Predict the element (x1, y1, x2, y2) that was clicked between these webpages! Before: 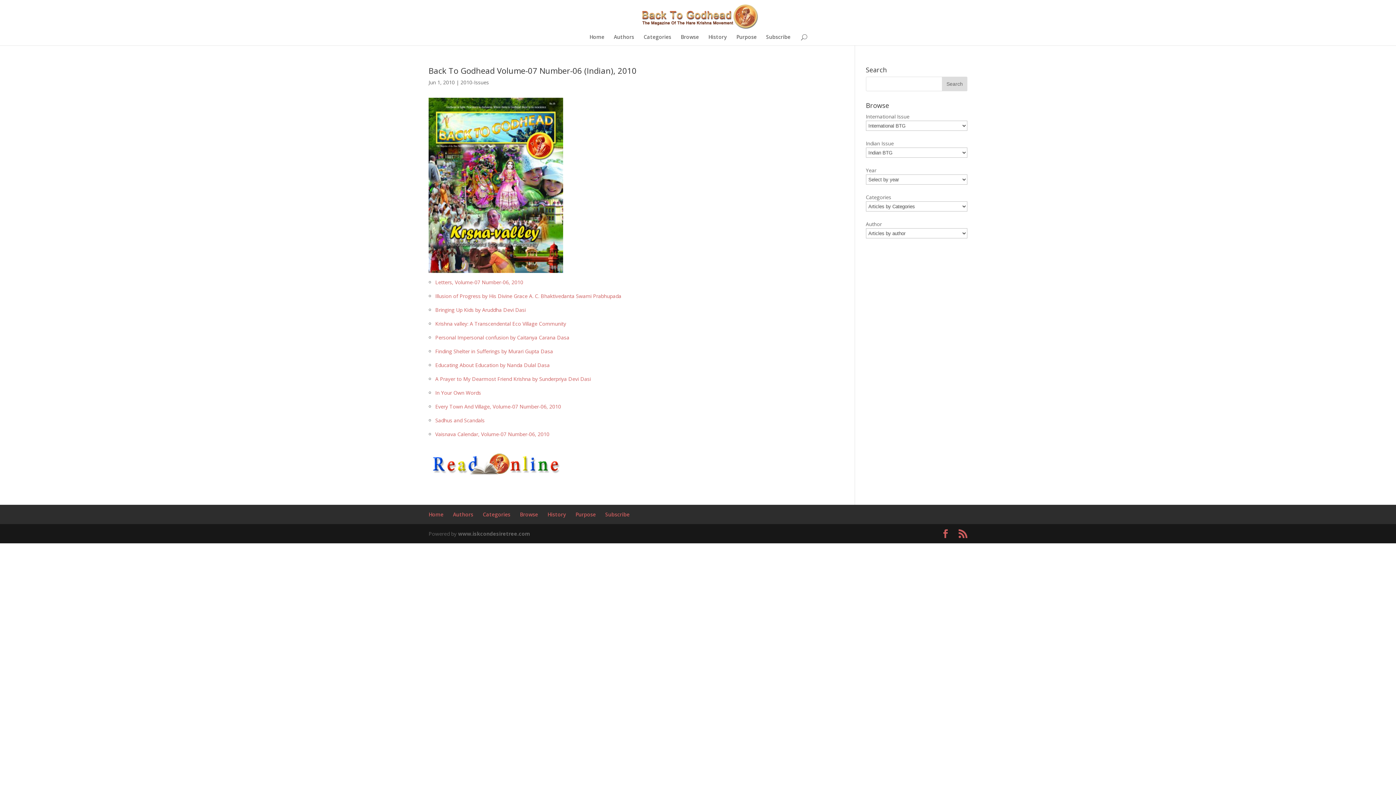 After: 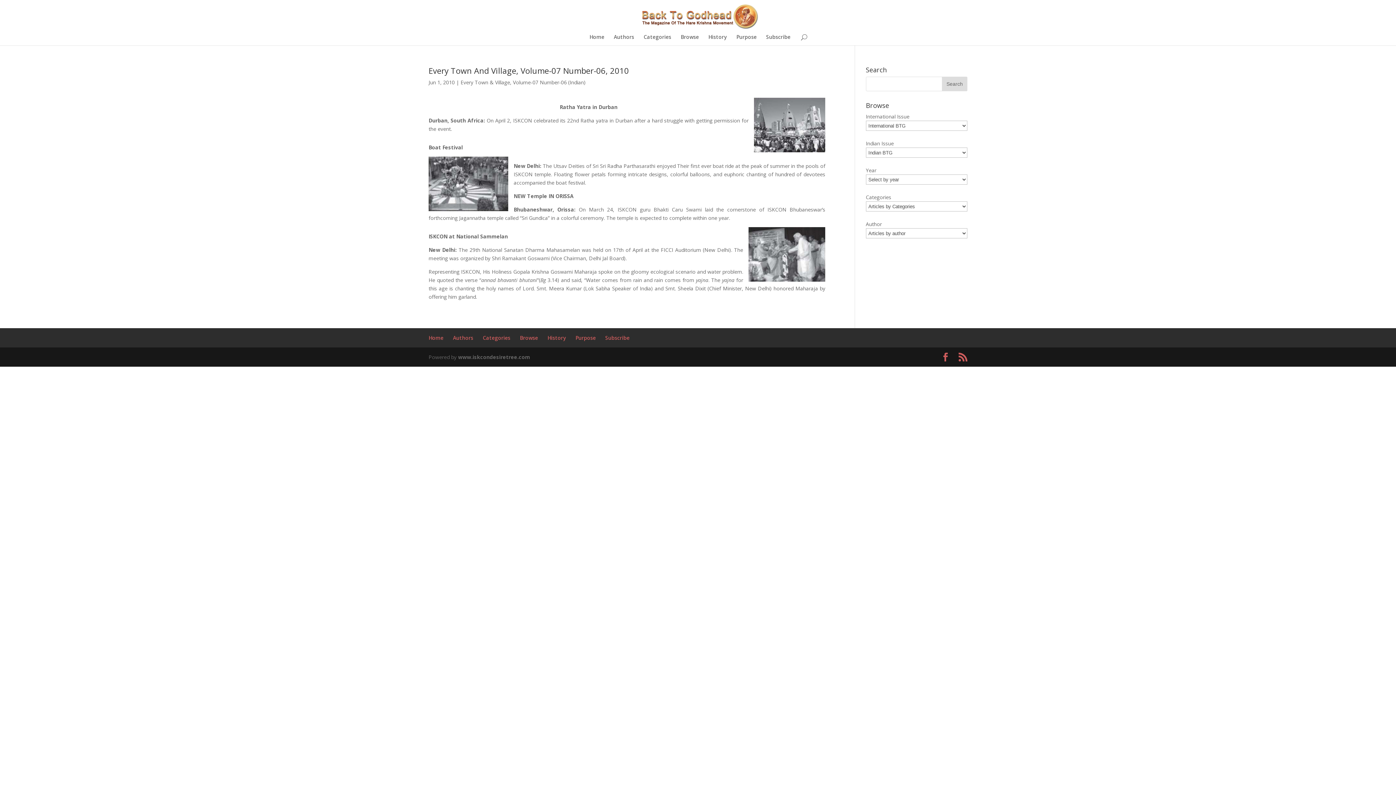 Action: bbox: (435, 403, 561, 410) label: Every Town And Village, Volume-07 Number-06, 2010